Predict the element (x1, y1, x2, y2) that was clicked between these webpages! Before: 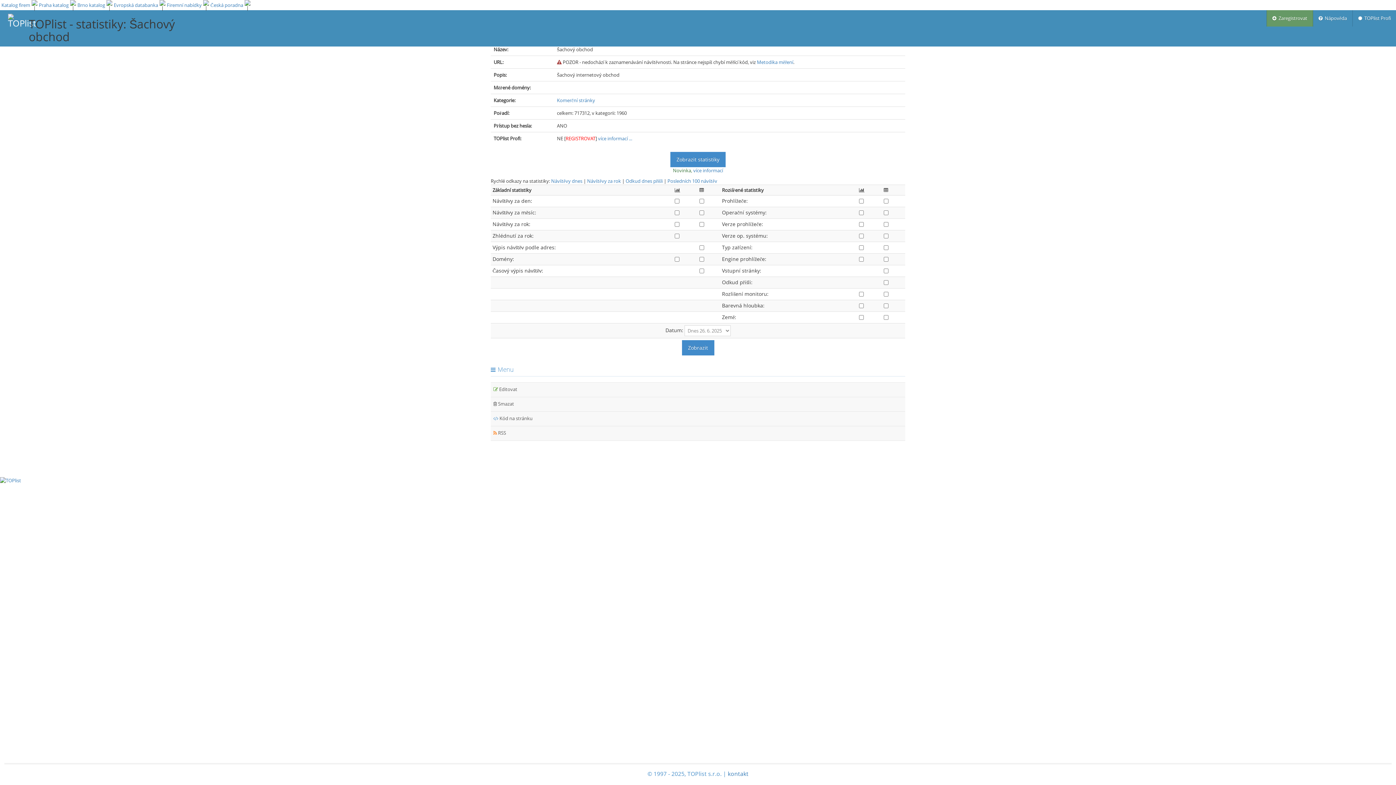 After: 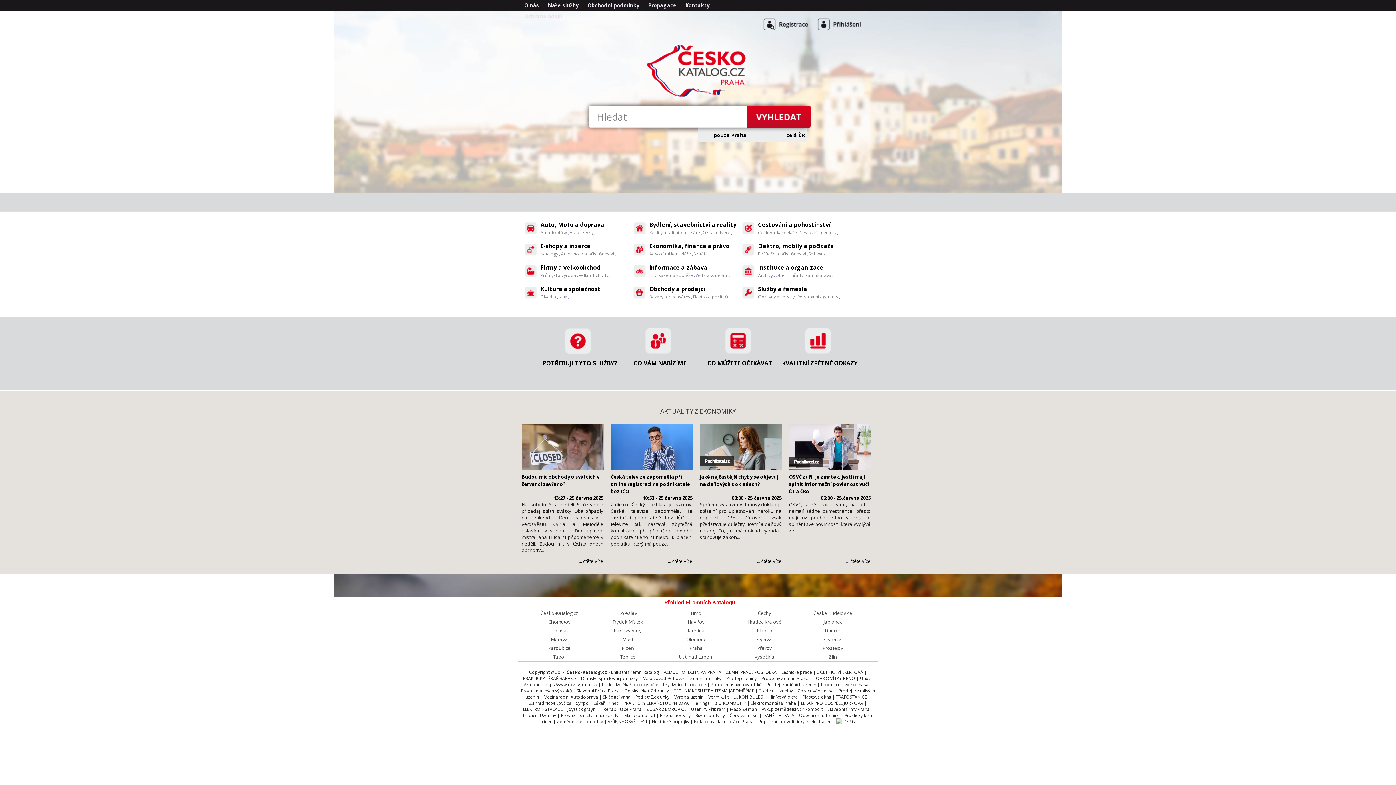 Action: bbox: (38, 1, 68, 8) label: Praha katalog